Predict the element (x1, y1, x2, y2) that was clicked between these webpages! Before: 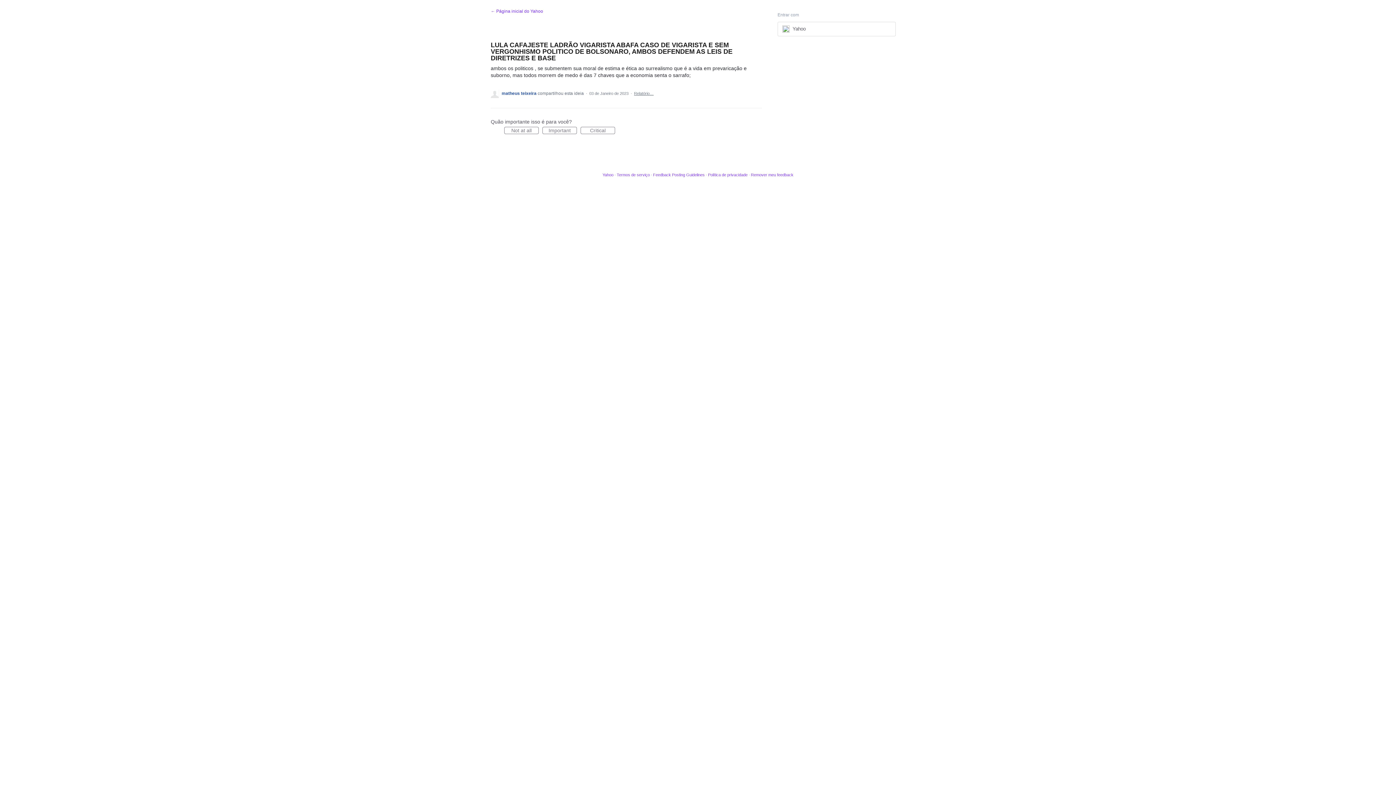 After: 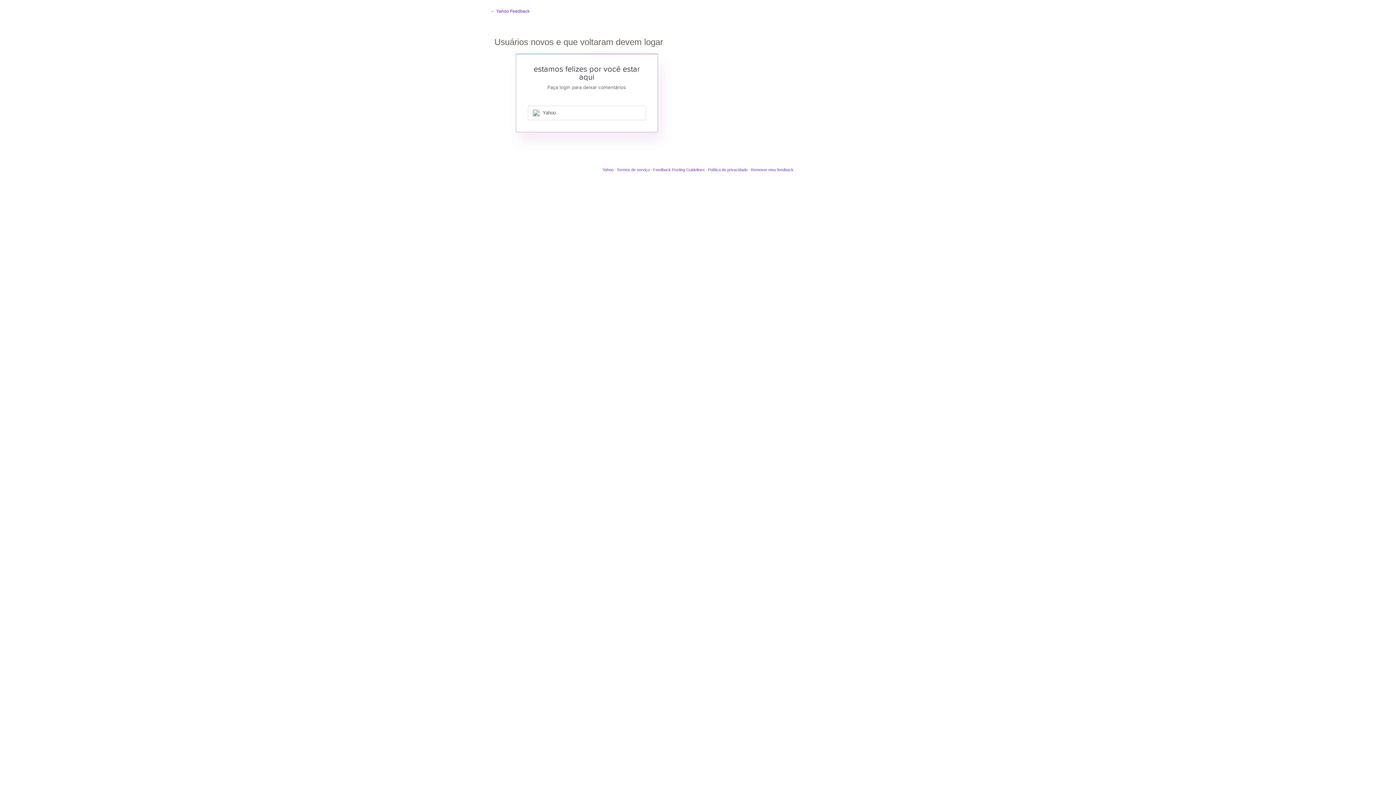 Action: label: Relatório… bbox: (634, 91, 653, 95)